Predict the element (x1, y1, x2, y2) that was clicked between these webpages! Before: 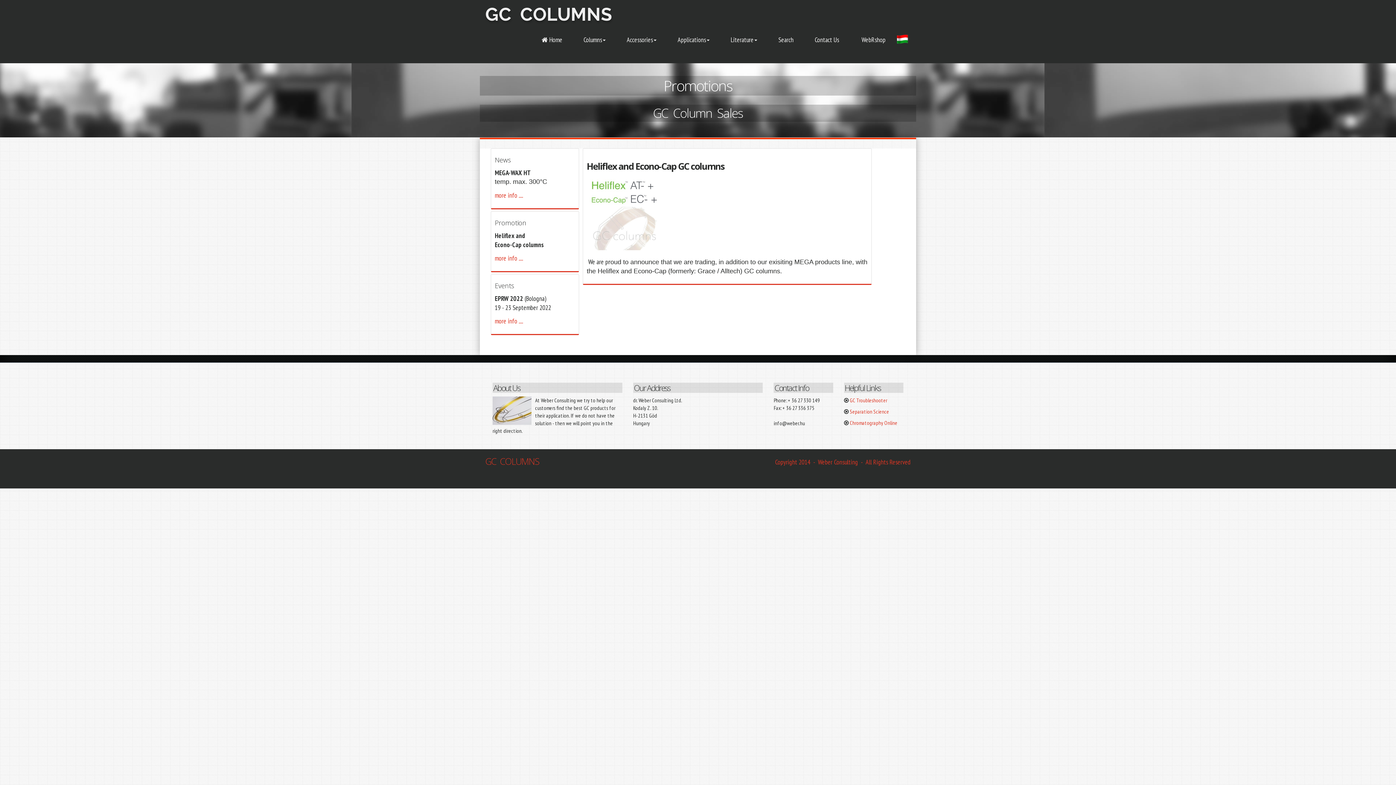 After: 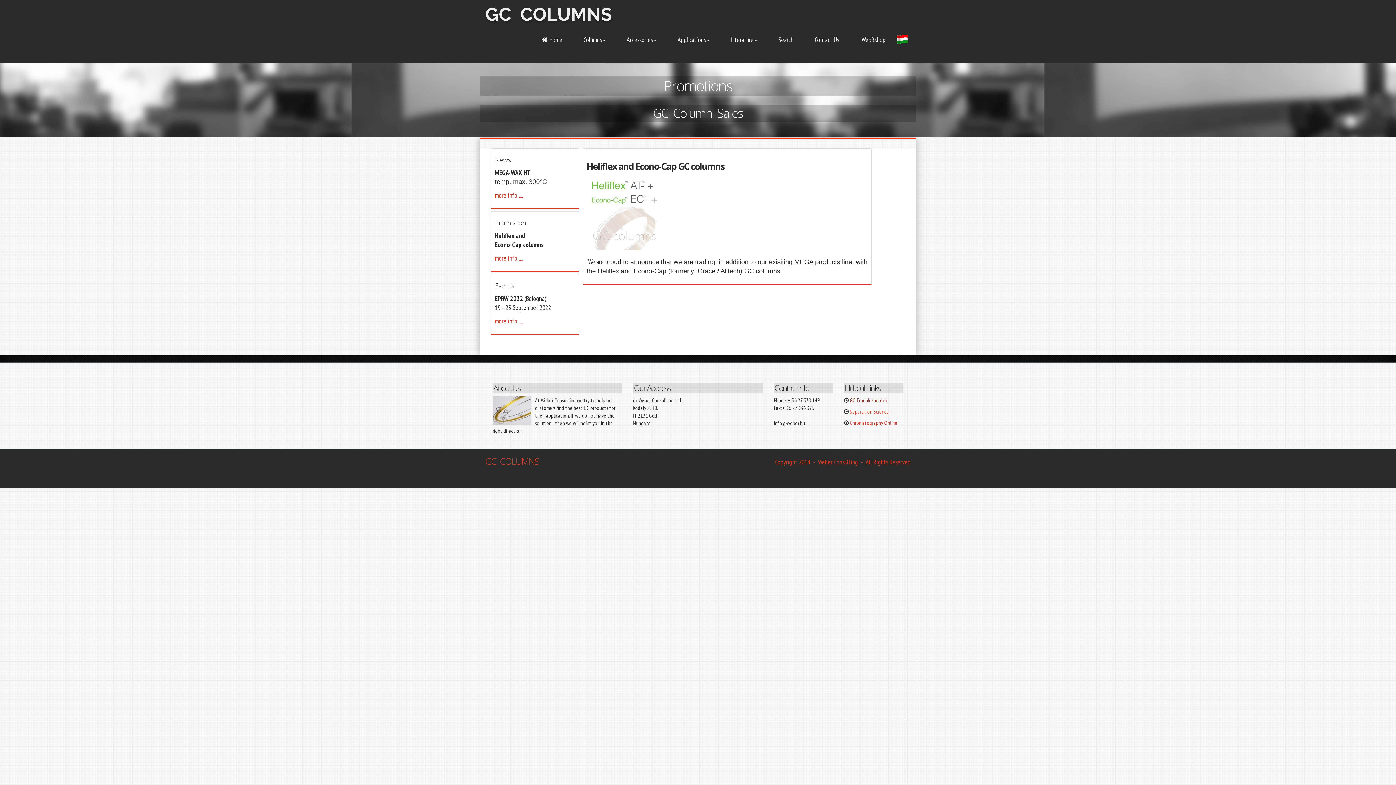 Action: label: GC Troubleshooter bbox: (850, 396, 887, 403)